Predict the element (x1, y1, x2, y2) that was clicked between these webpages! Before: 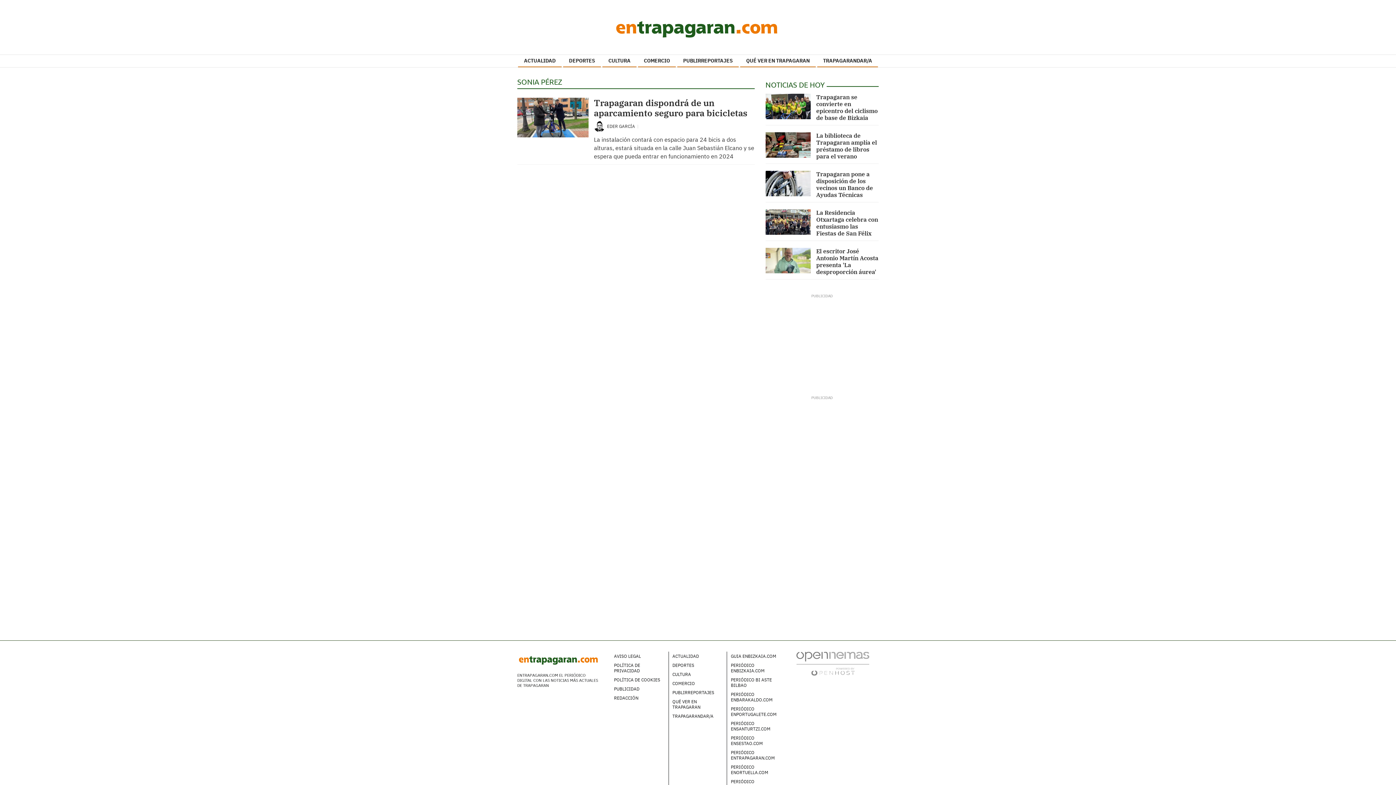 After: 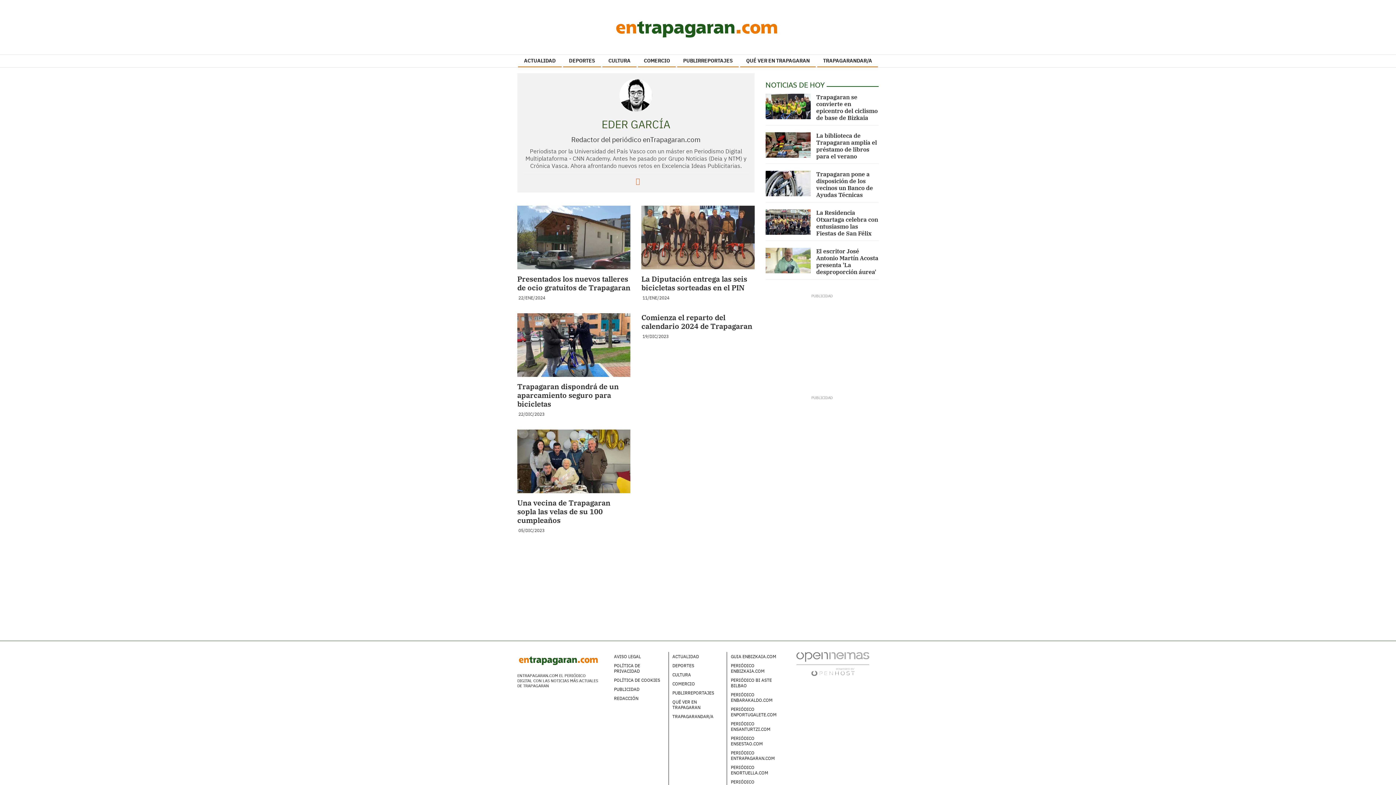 Action: bbox: (594, 123, 605, 128)